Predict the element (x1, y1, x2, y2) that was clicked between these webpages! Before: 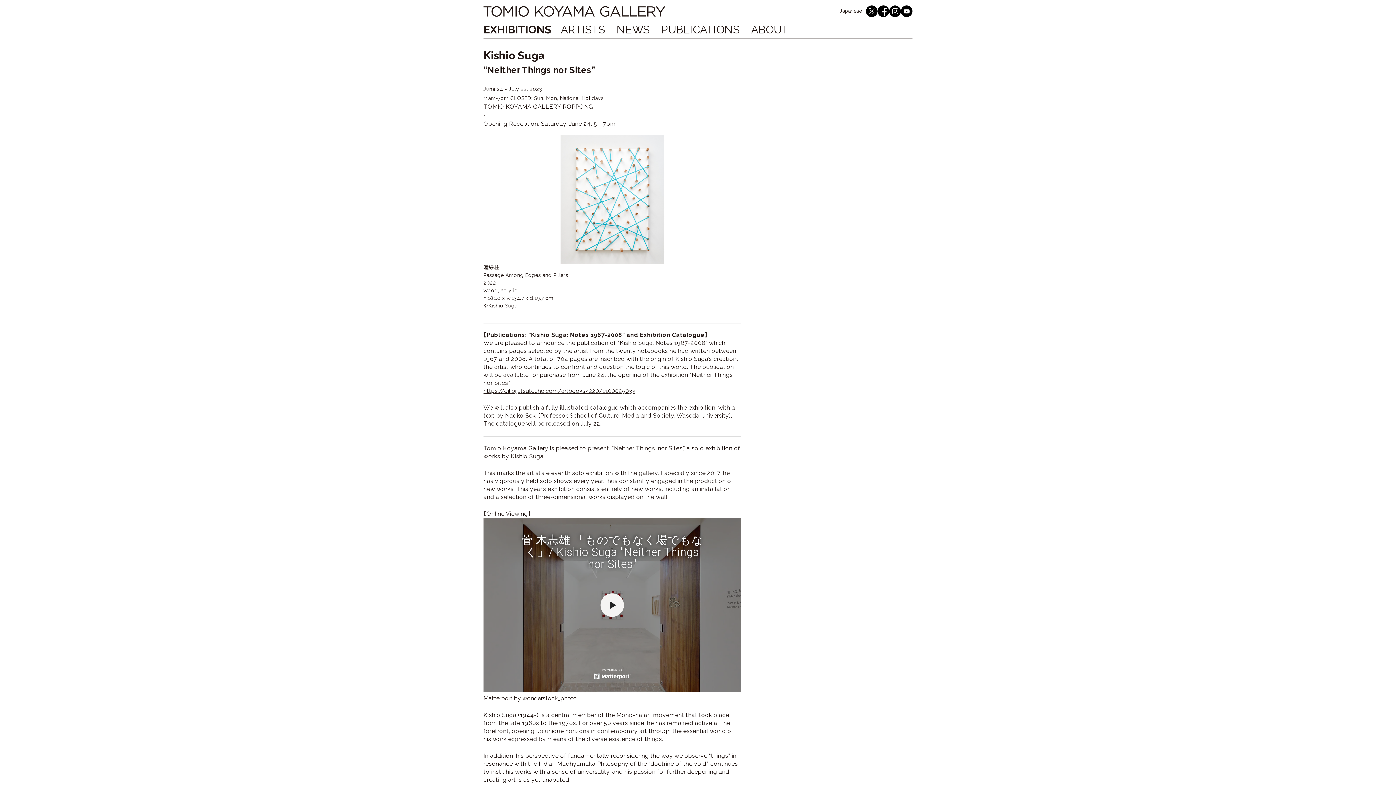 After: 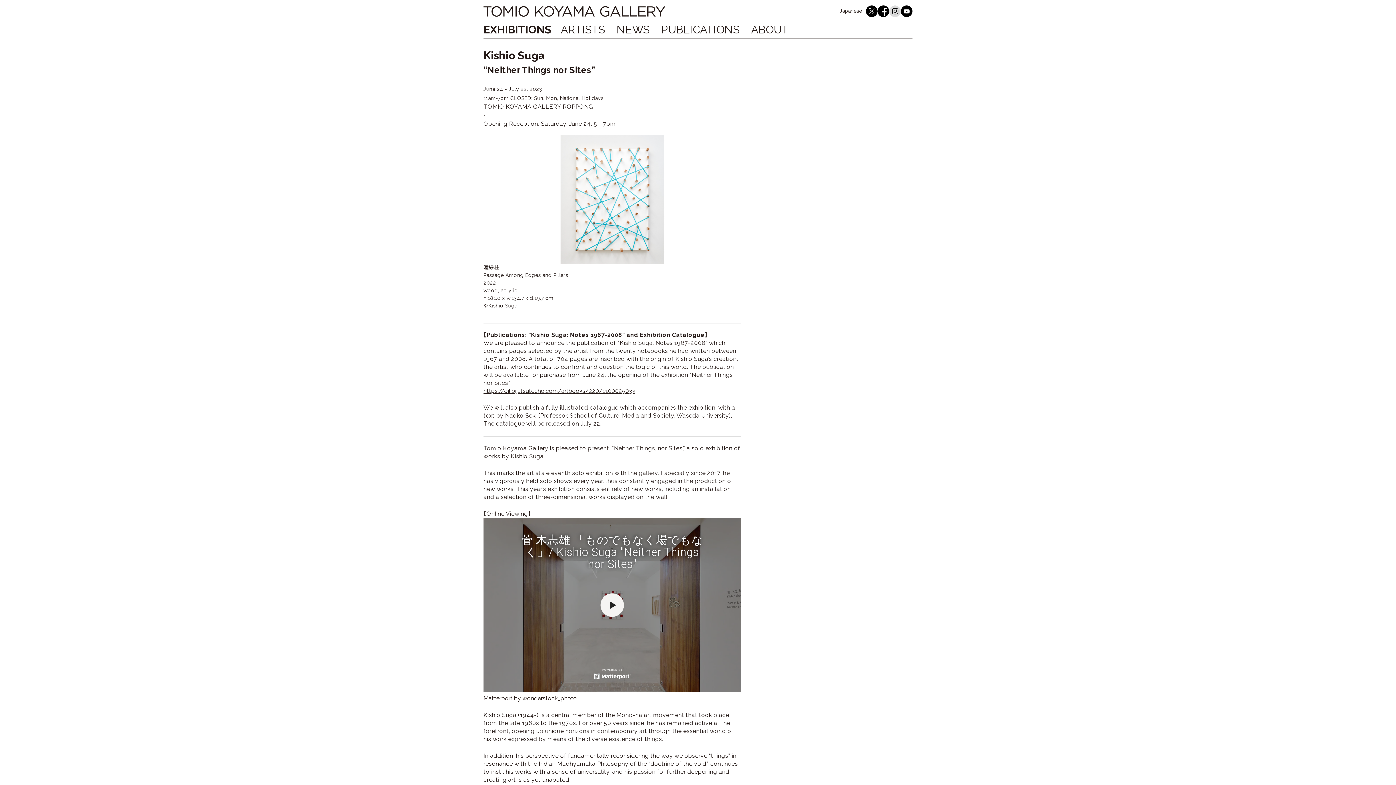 Action: bbox: (889, 5, 901, 17) label: instagram